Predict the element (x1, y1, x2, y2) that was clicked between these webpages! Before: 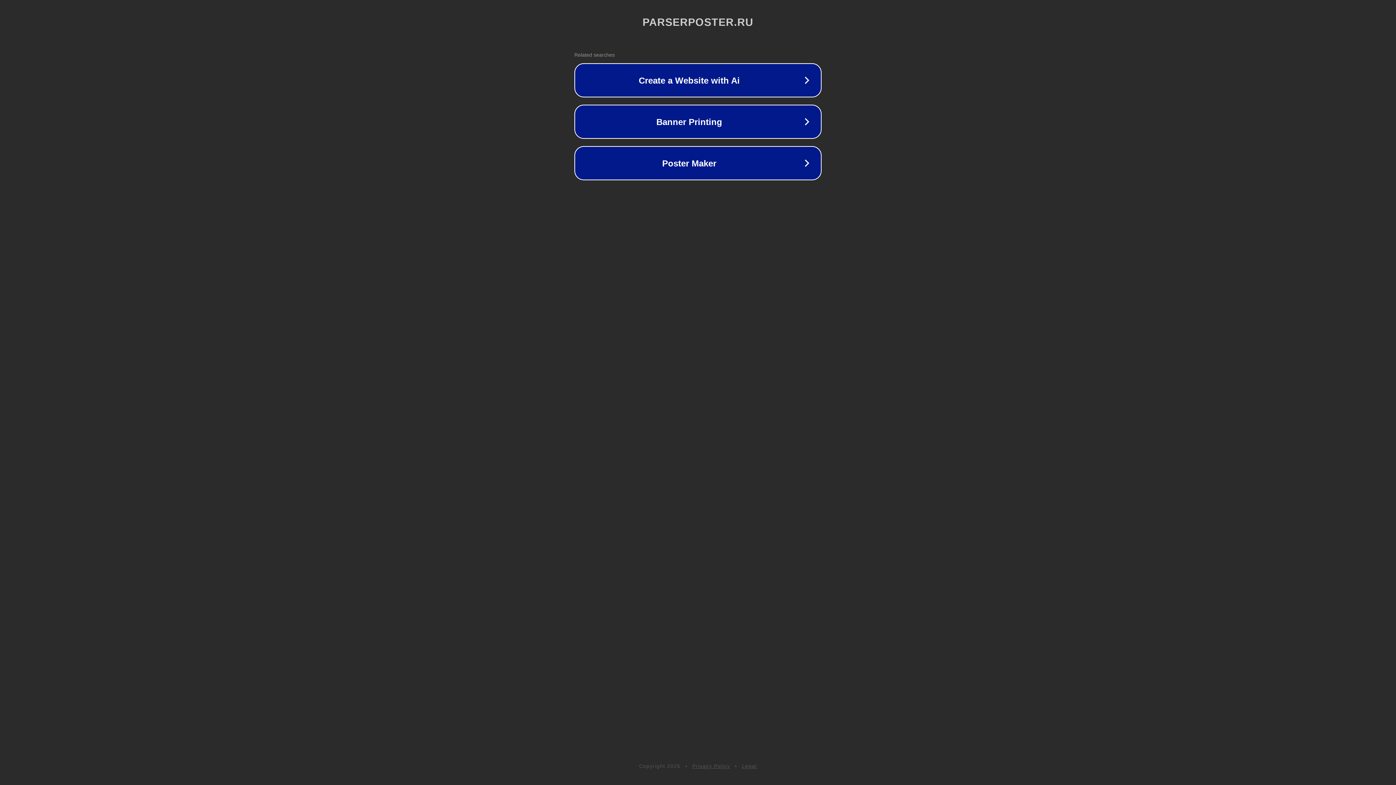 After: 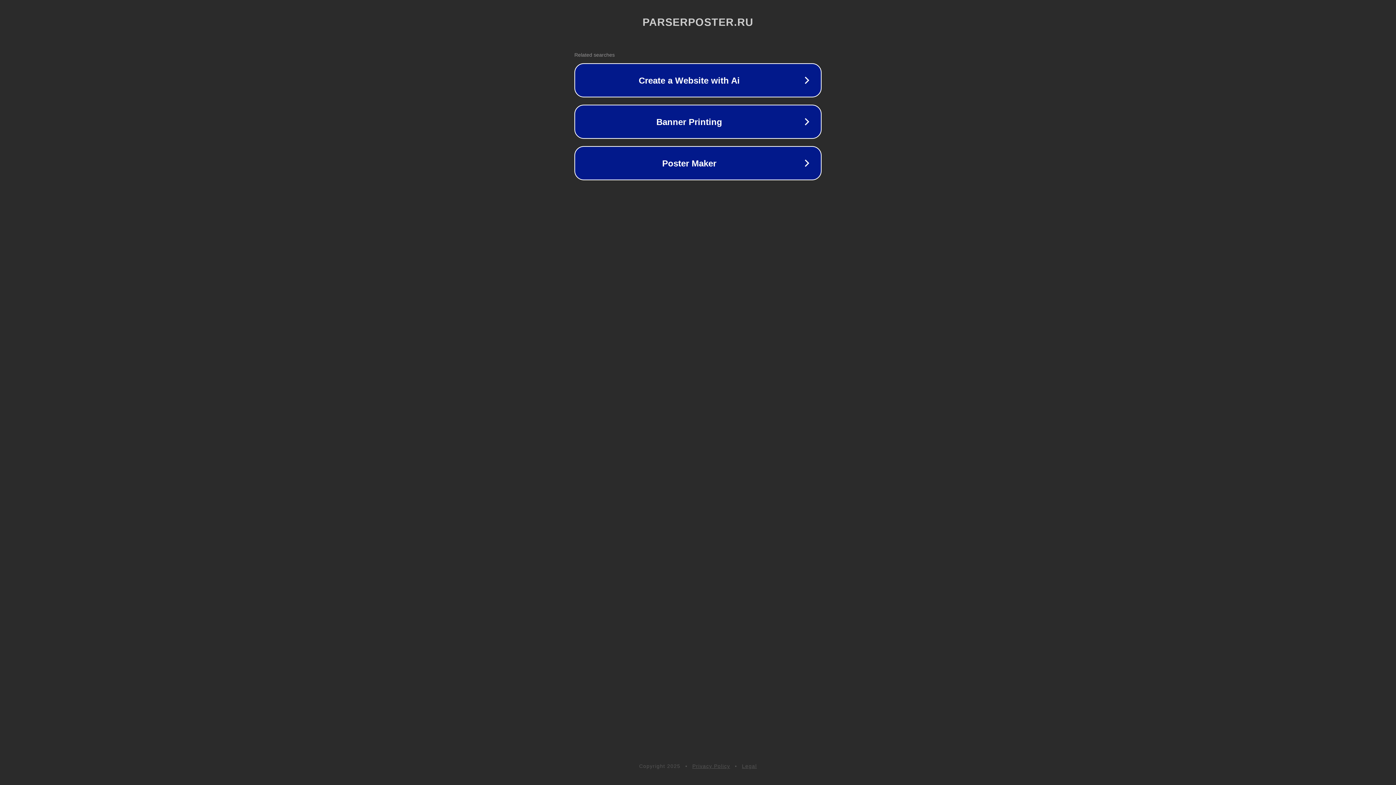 Action: bbox: (692, 763, 730, 769) label: Privacy Policy